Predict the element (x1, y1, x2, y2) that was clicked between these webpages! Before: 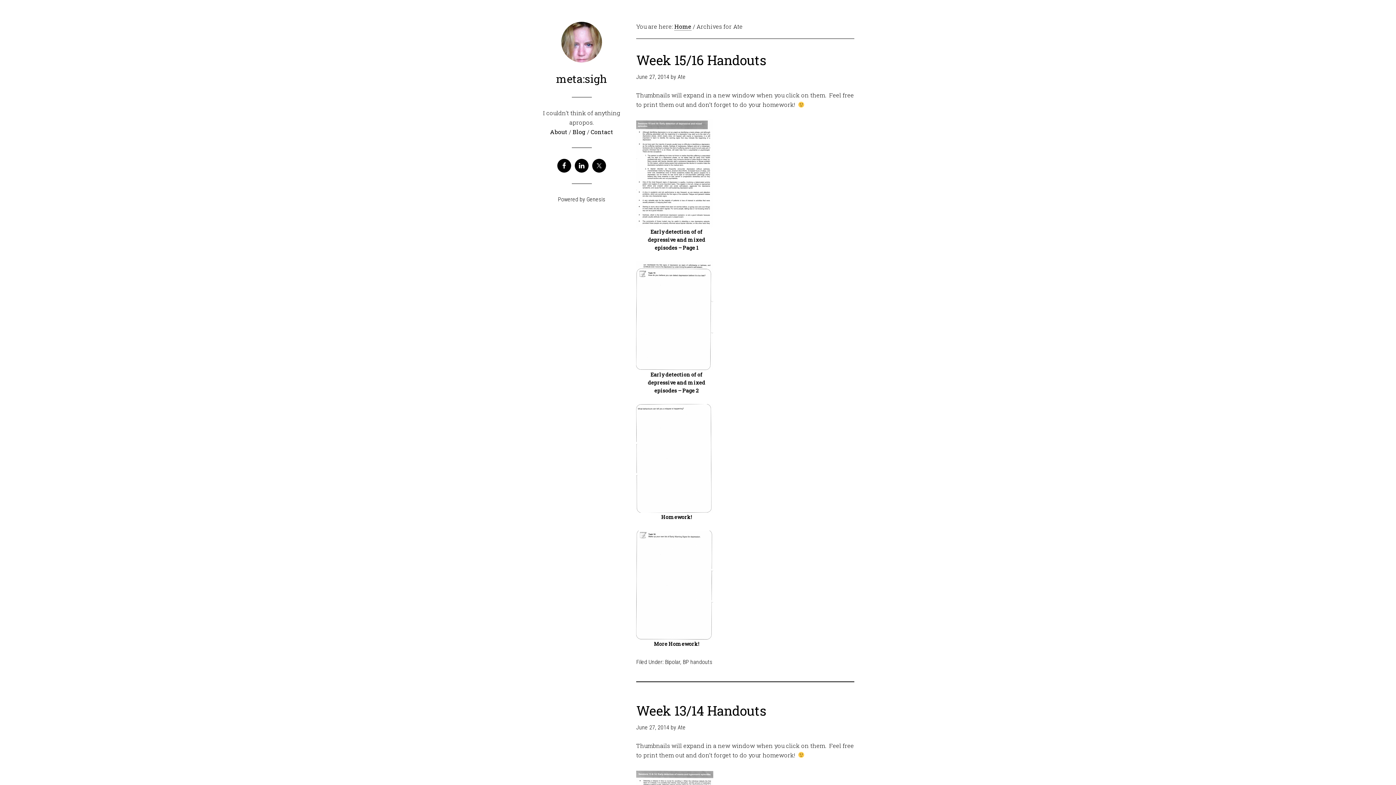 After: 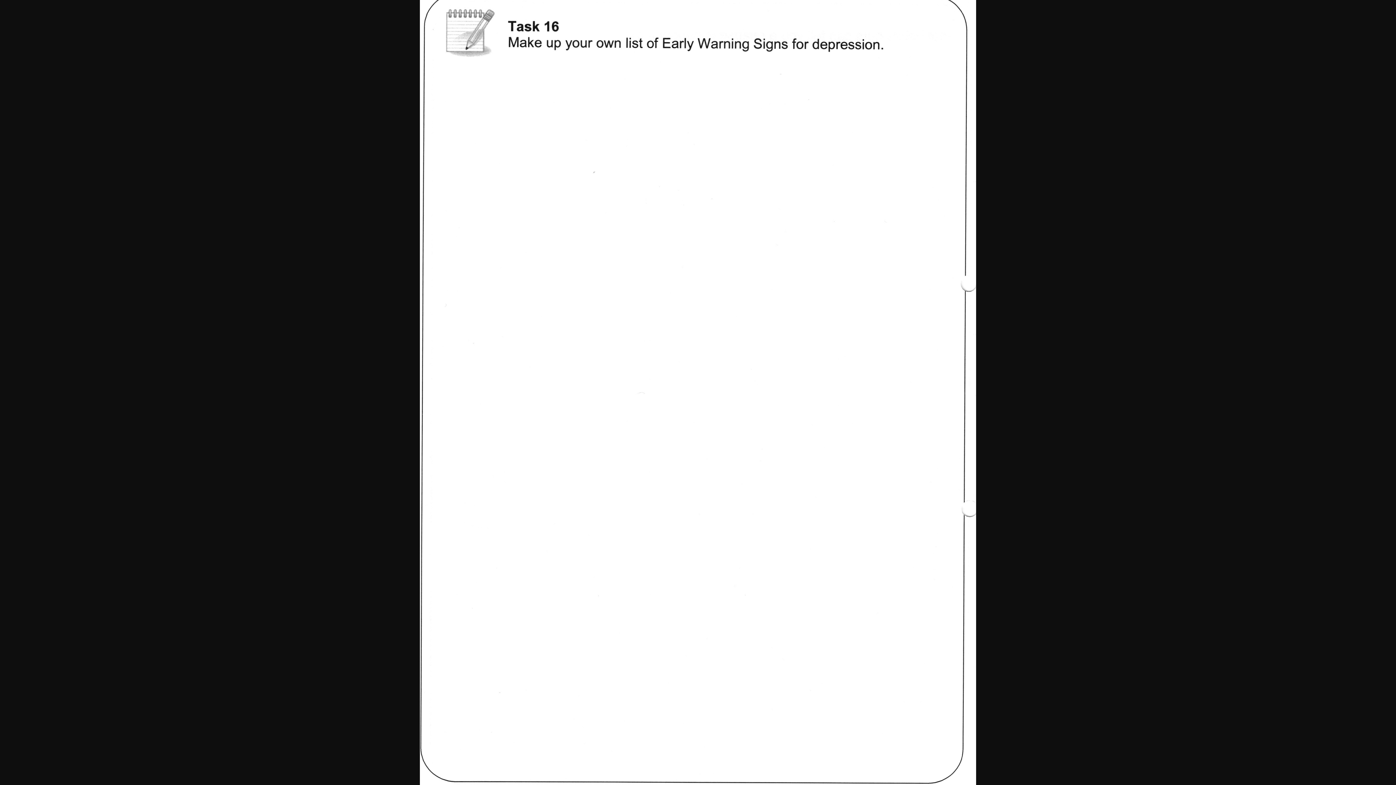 Action: bbox: (636, 631, 713, 639)